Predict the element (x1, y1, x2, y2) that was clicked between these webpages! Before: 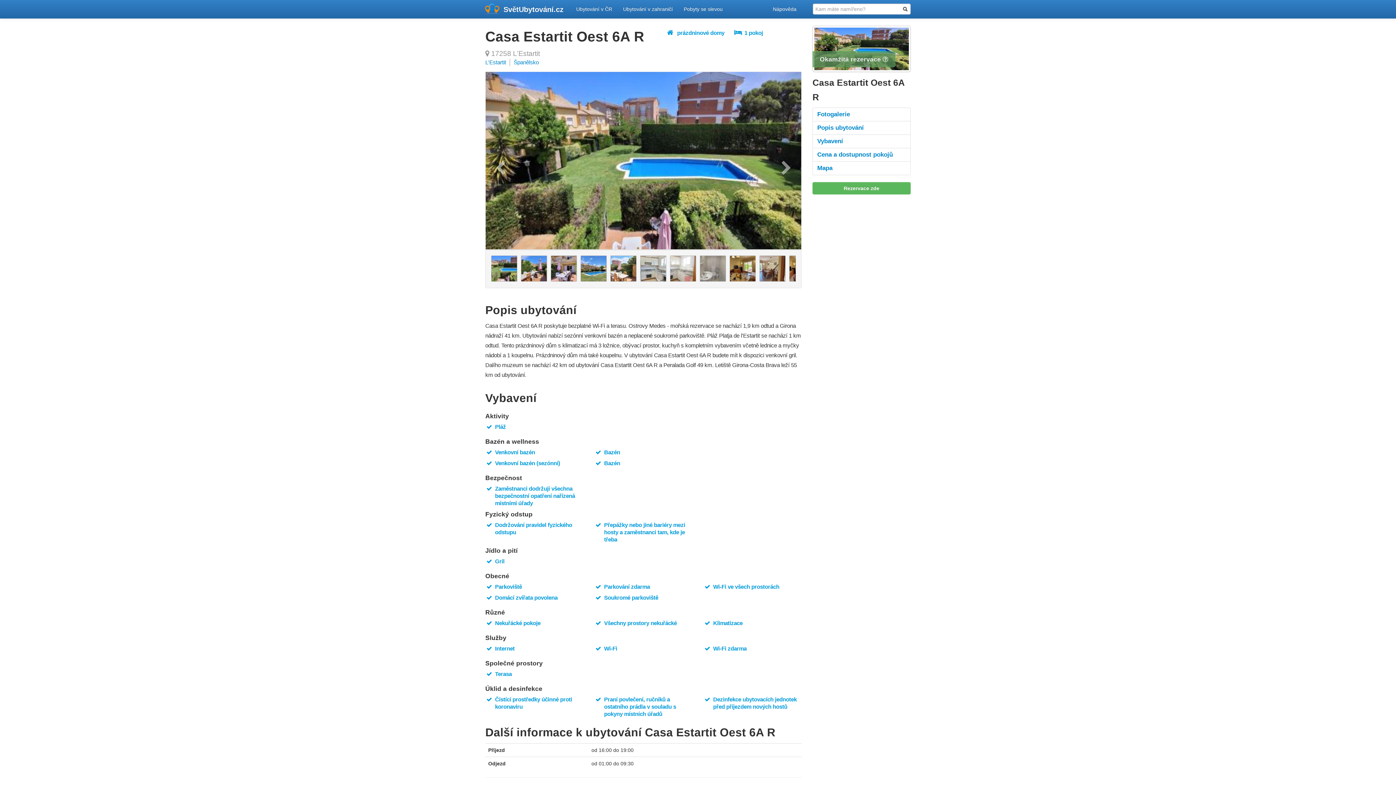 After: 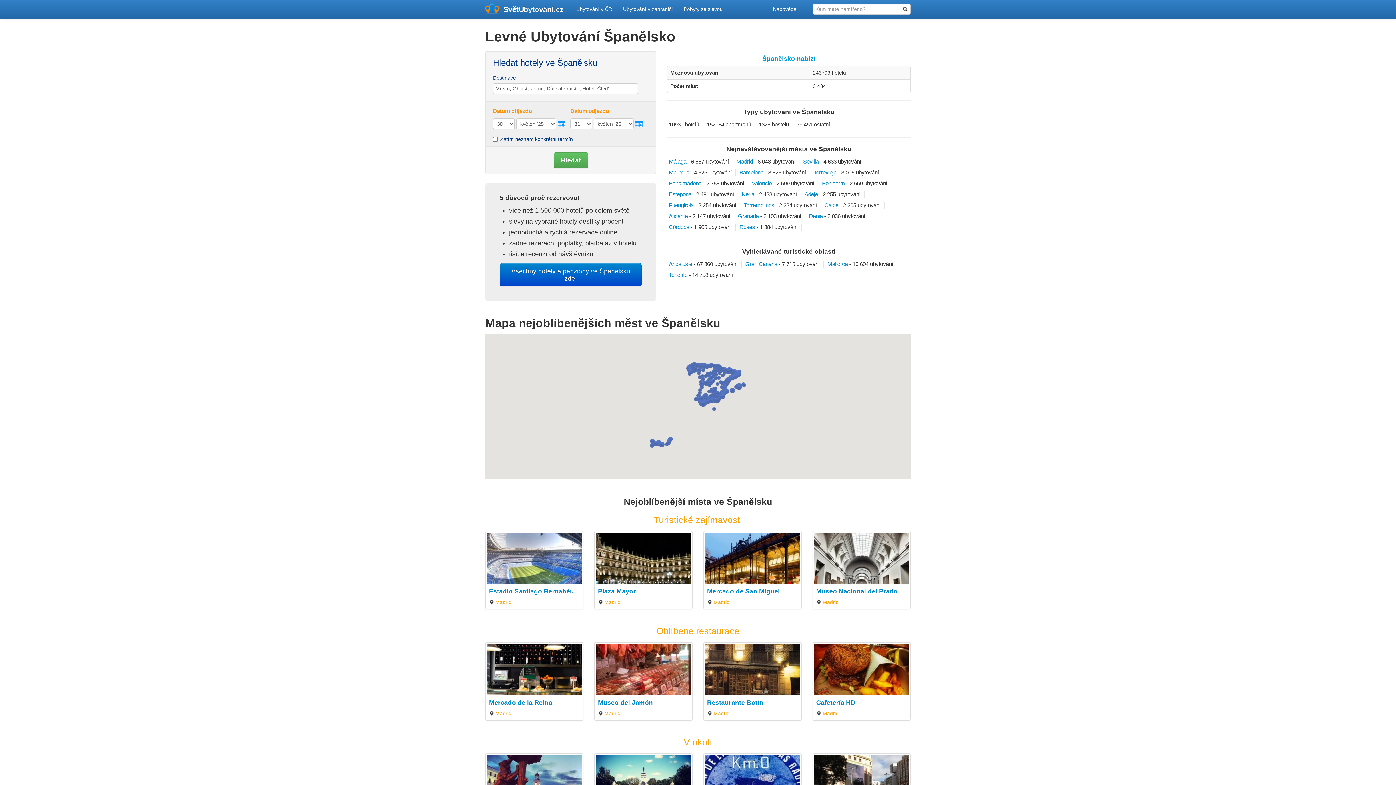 Action: bbox: (513, 59, 538, 65) label: Španělsko